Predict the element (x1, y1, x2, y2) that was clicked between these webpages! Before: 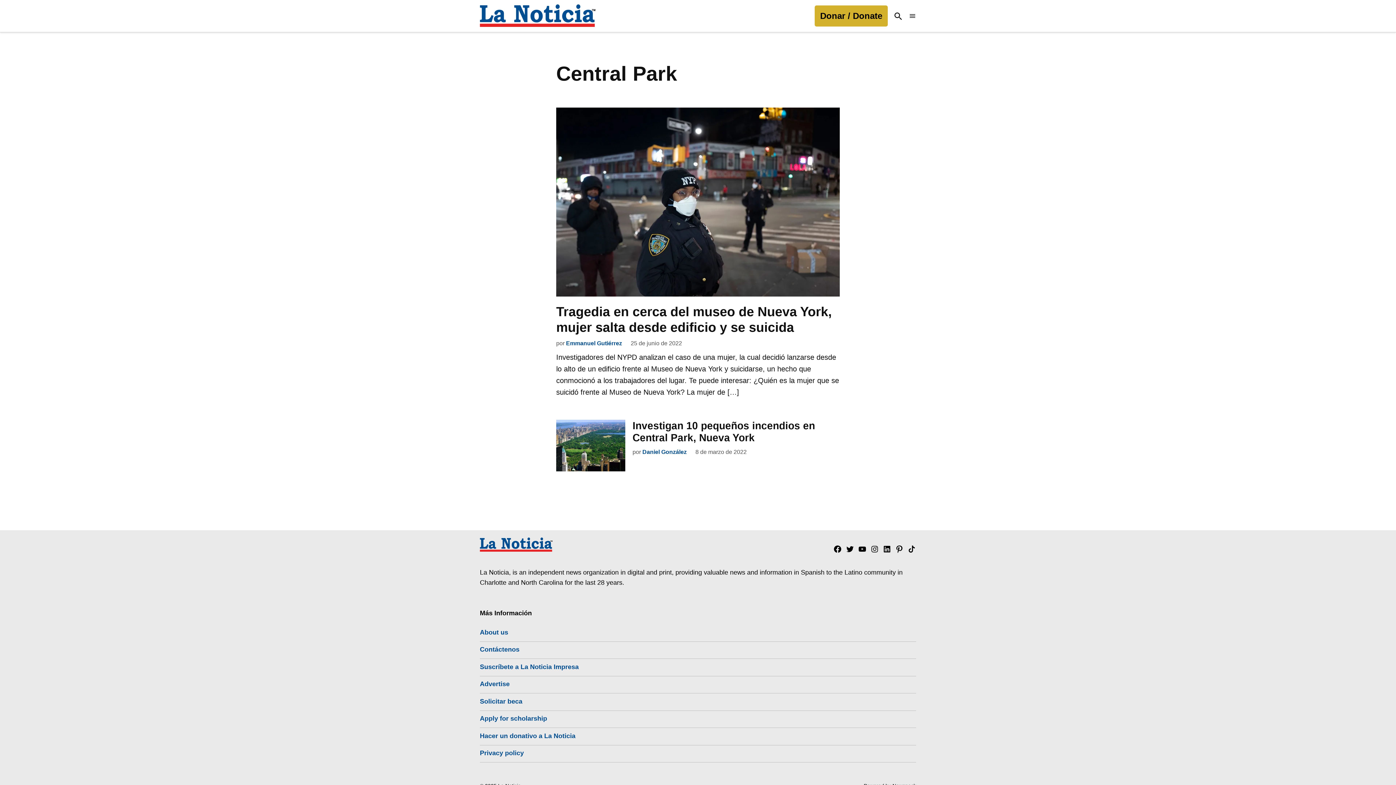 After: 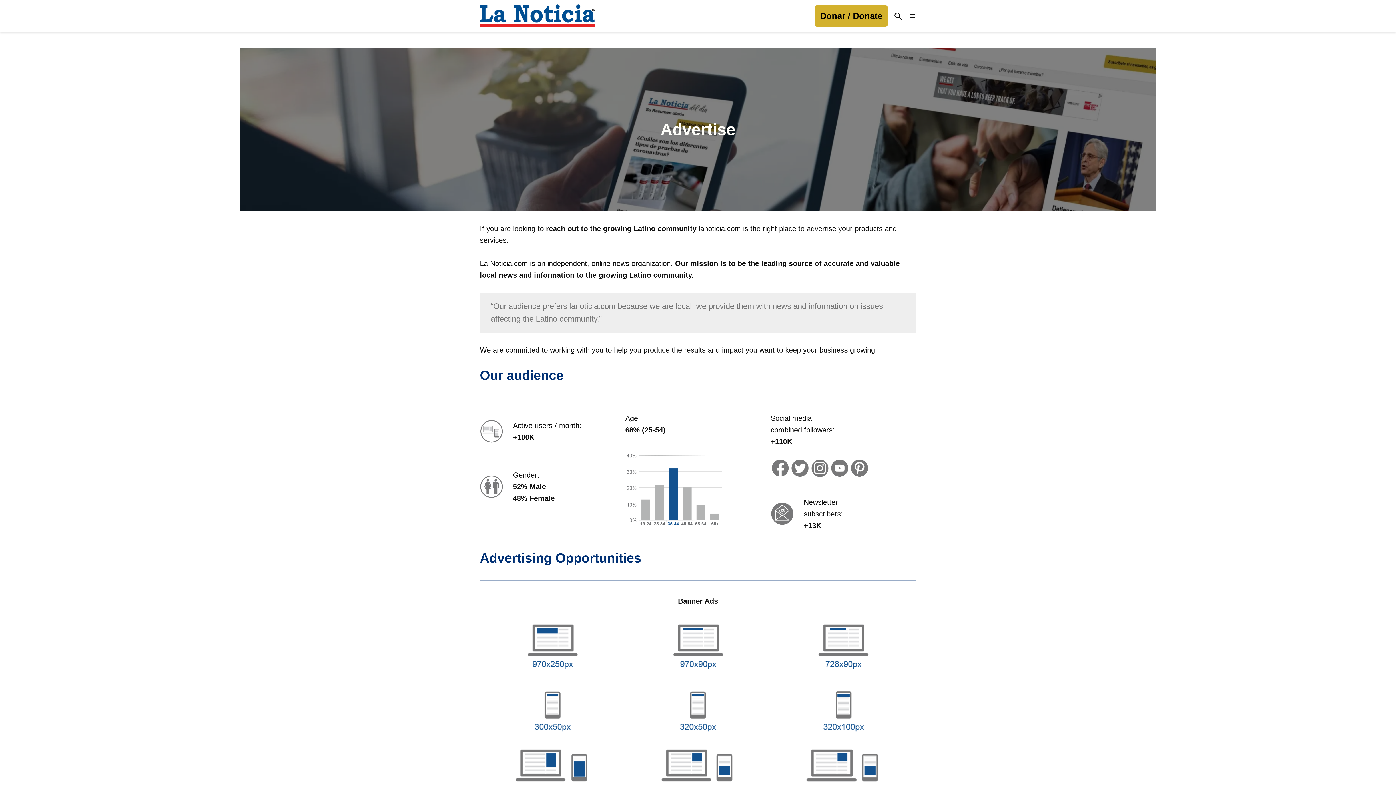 Action: label: Advertise bbox: (480, 678, 509, 690)